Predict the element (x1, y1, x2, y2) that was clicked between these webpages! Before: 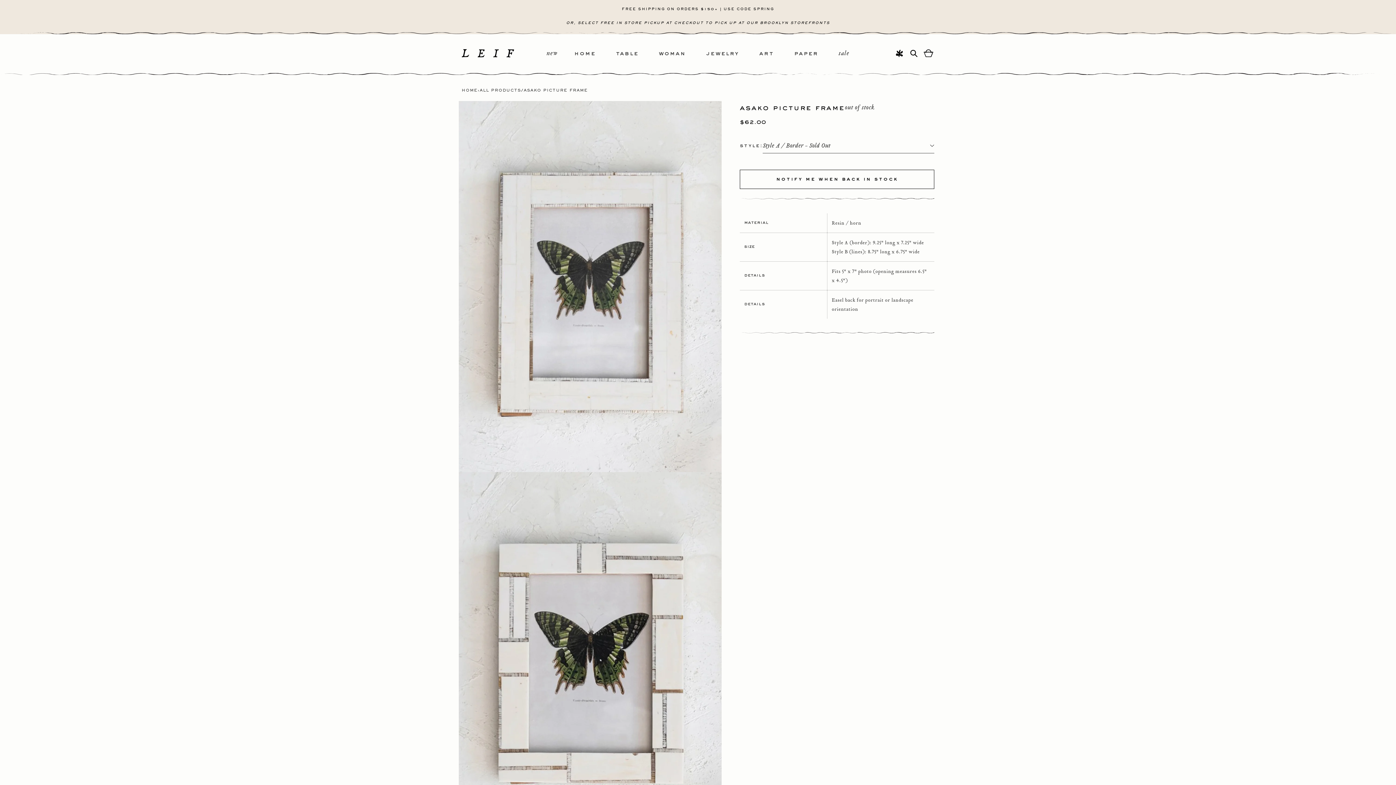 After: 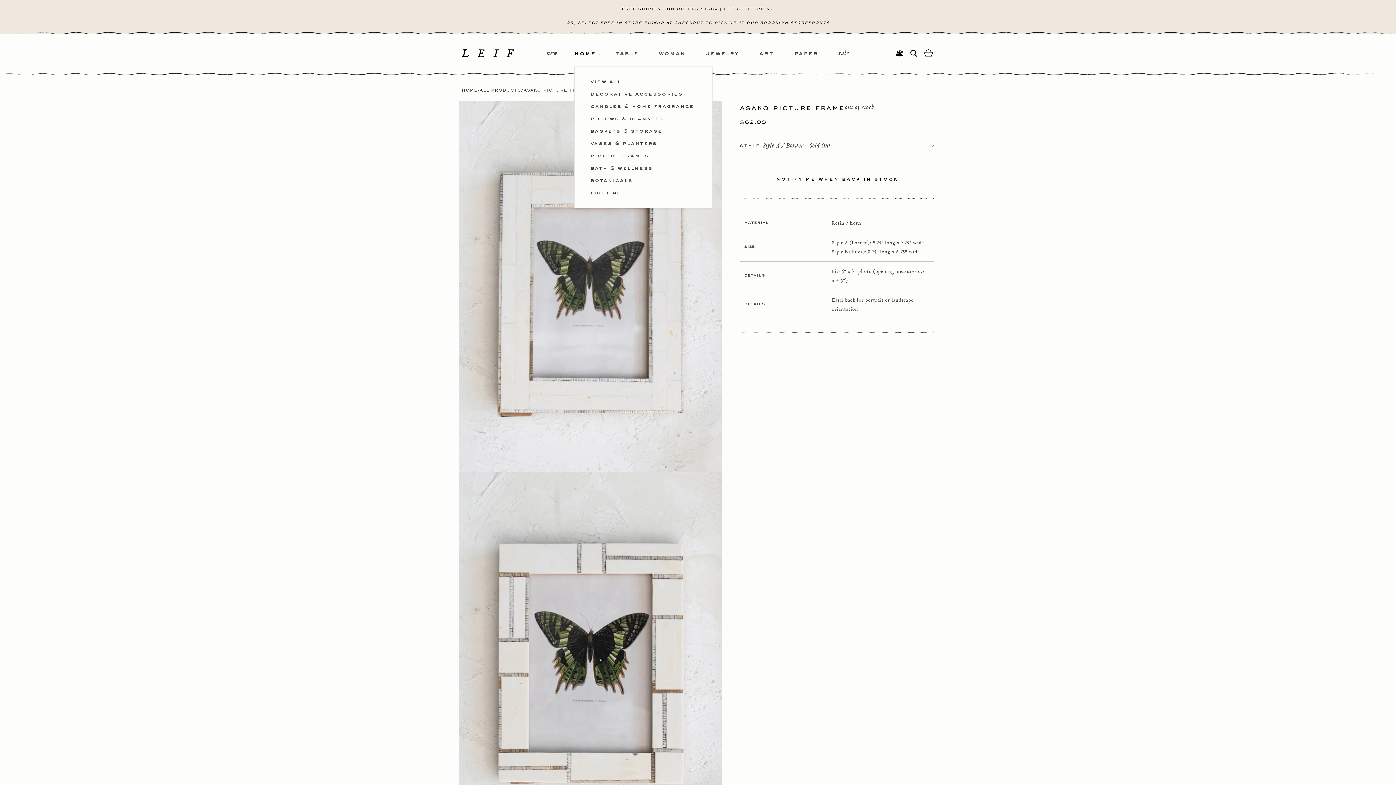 Action: bbox: (574, 41, 616, 66) label: home